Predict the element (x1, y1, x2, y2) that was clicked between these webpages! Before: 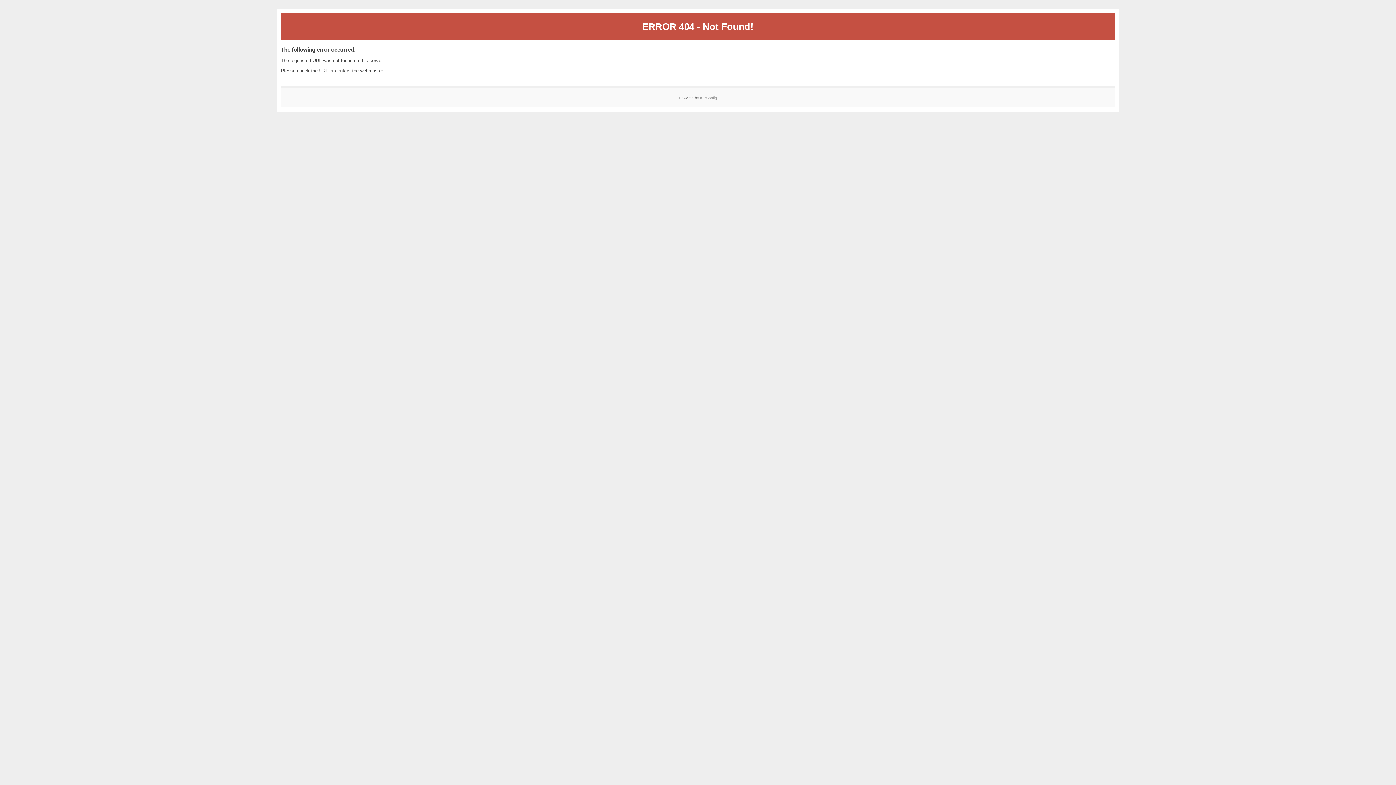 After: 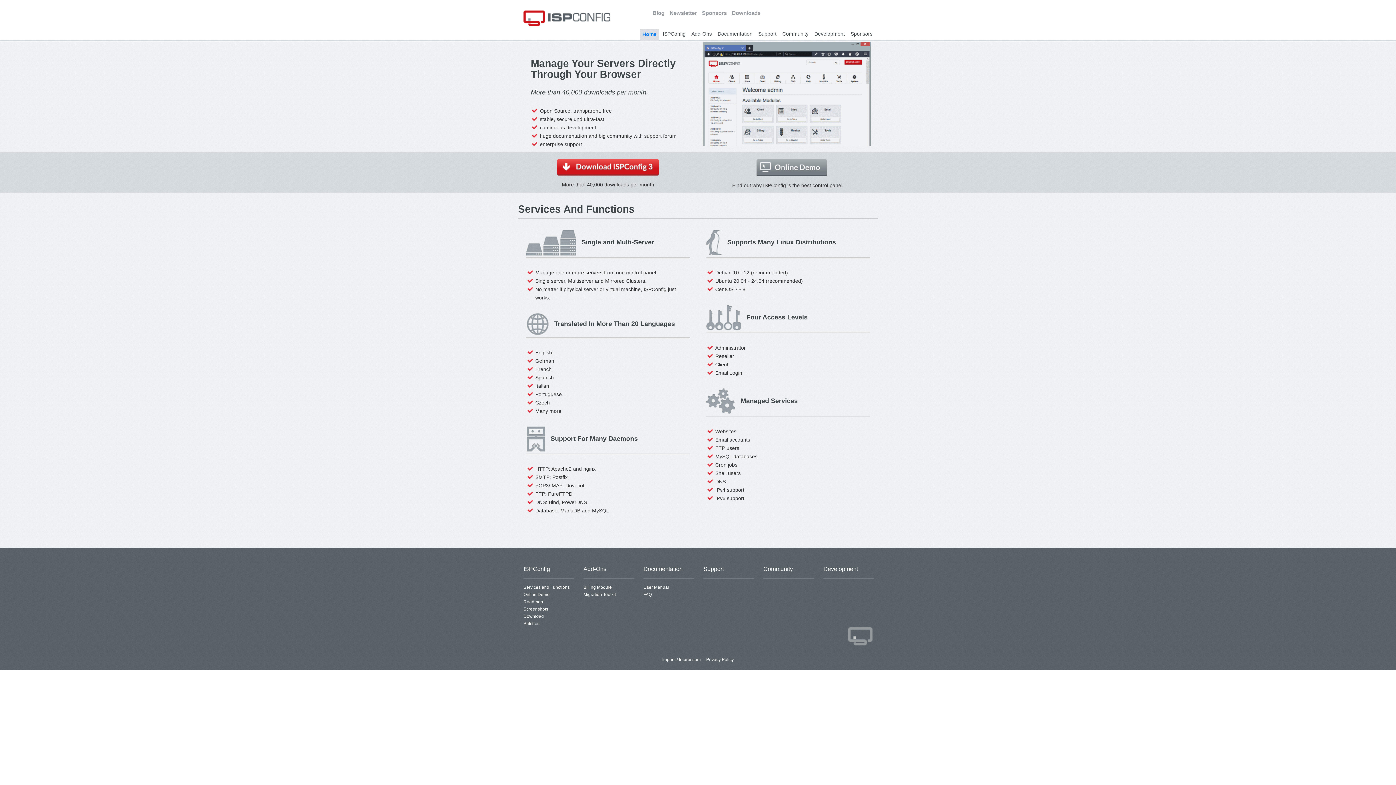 Action: bbox: (700, 95, 717, 99) label: ISPConfig